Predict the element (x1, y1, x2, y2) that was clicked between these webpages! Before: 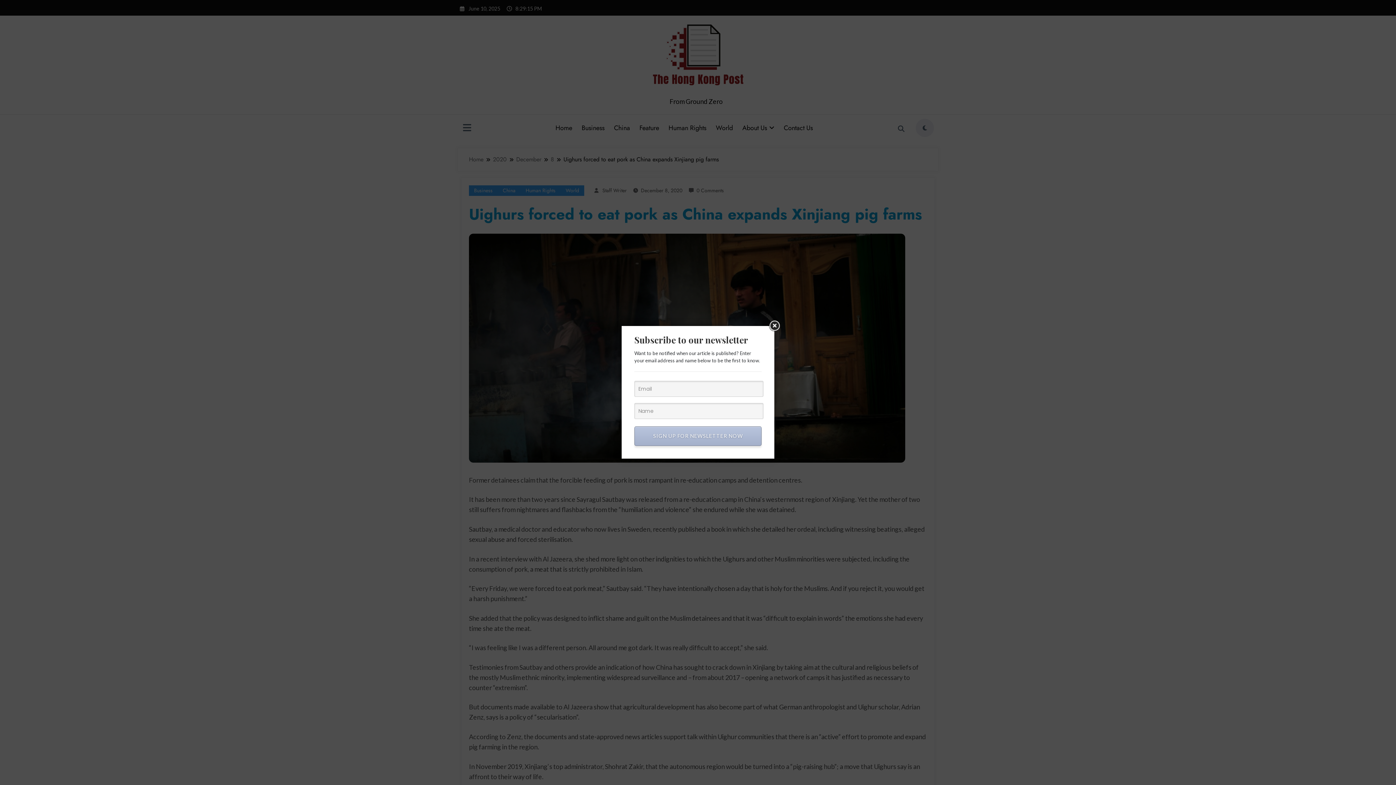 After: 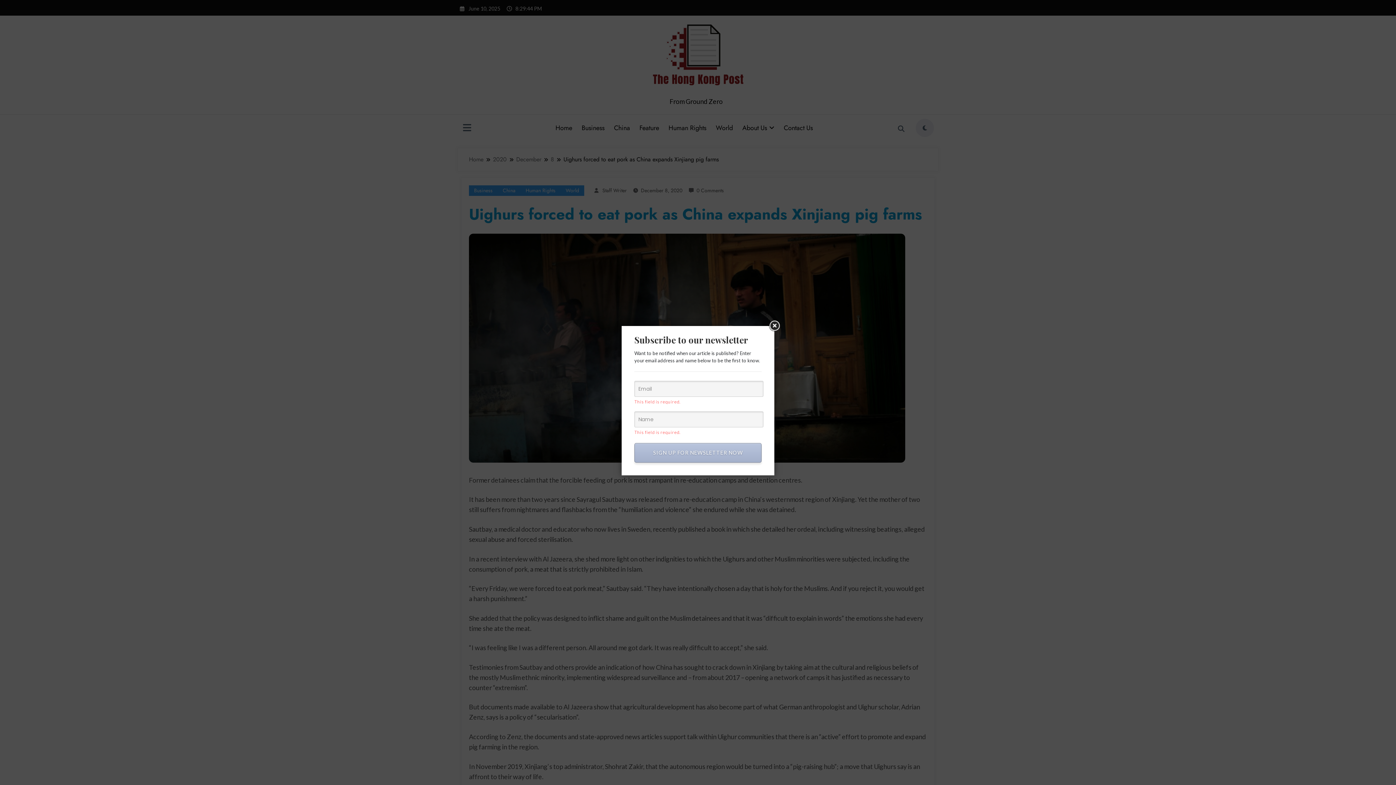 Action: label: SIGN UP FOR NEWSLETTER NOW bbox: (634, 426, 761, 446)